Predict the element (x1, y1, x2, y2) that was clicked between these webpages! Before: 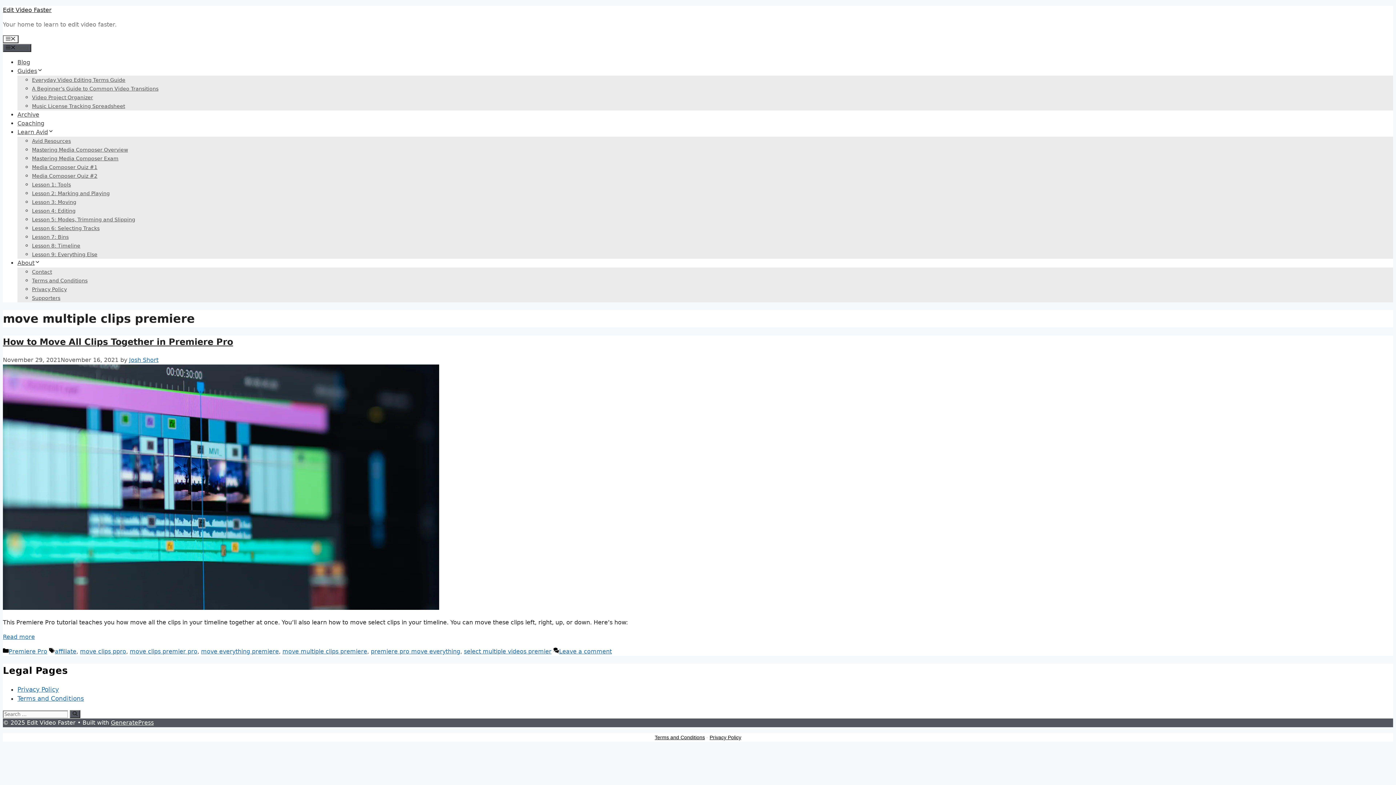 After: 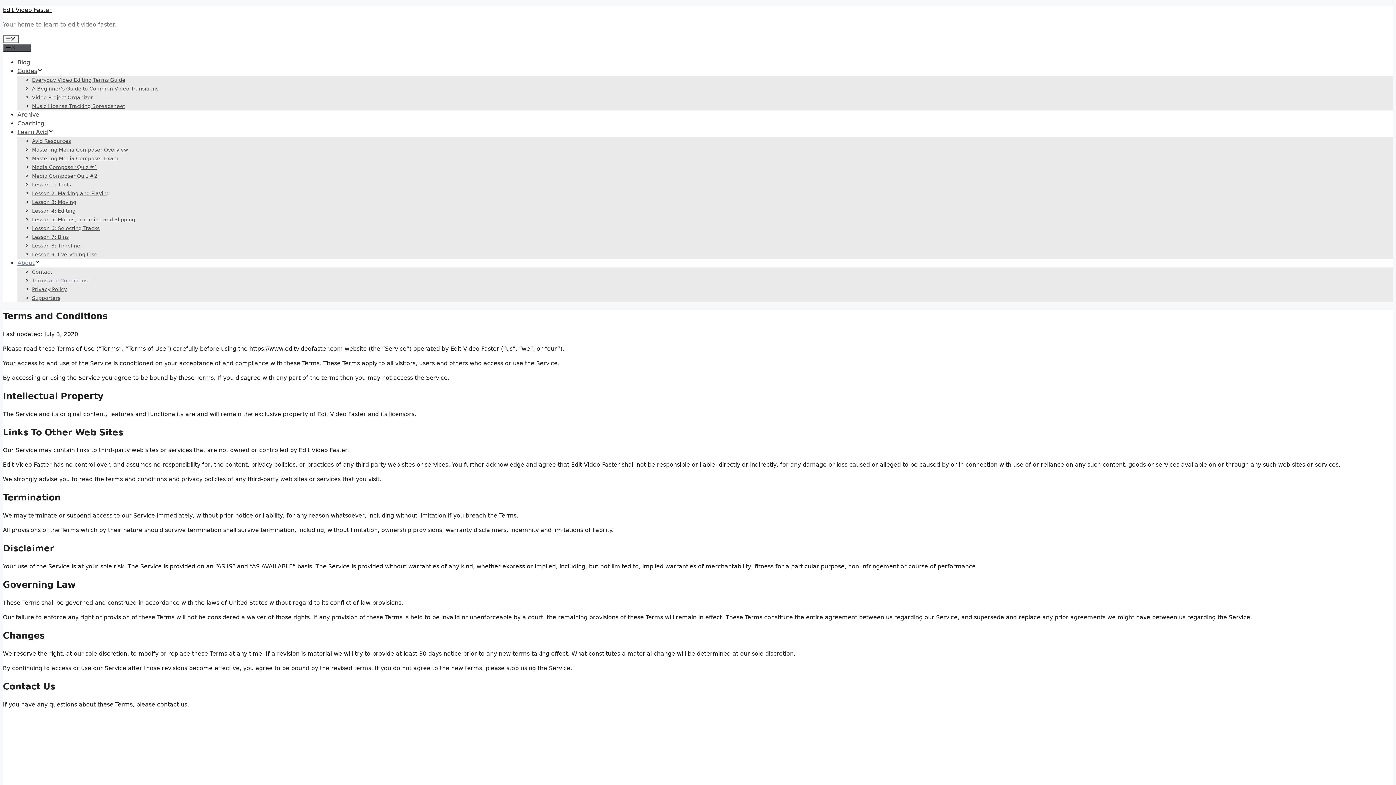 Action: label: Terms and Conditions bbox: (17, 695, 84, 702)